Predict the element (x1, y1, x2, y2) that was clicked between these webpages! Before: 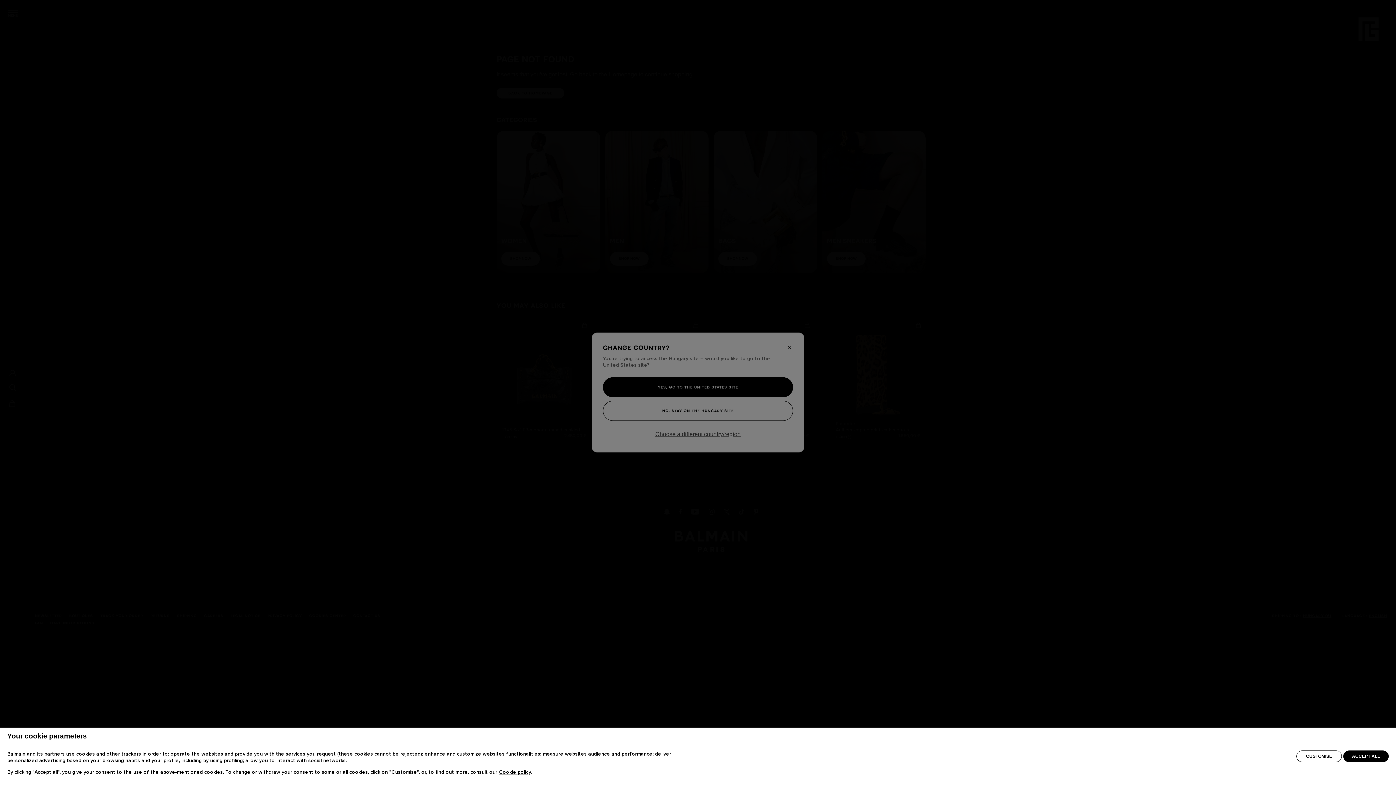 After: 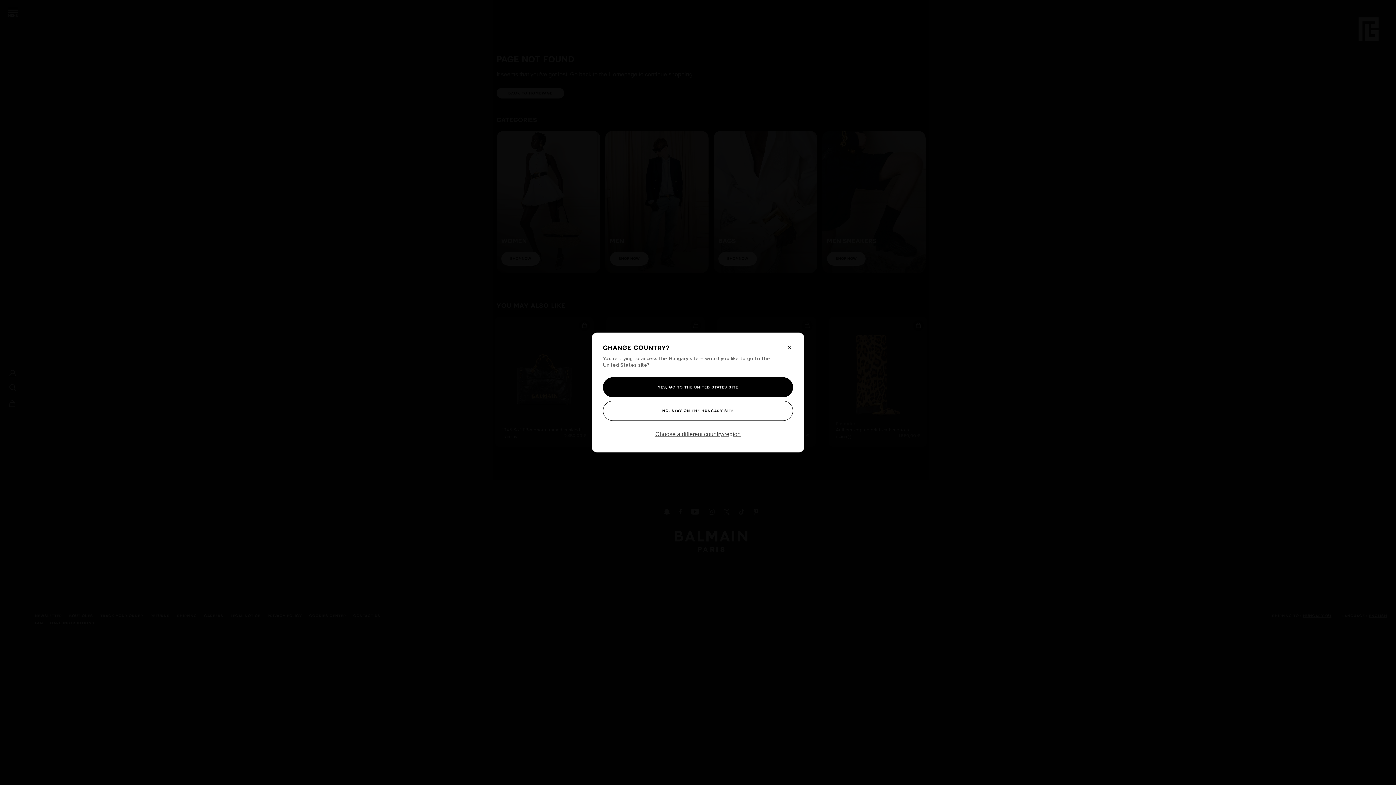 Action: label: ACCEPT ALL bbox: (1343, 767, 1389, 778)